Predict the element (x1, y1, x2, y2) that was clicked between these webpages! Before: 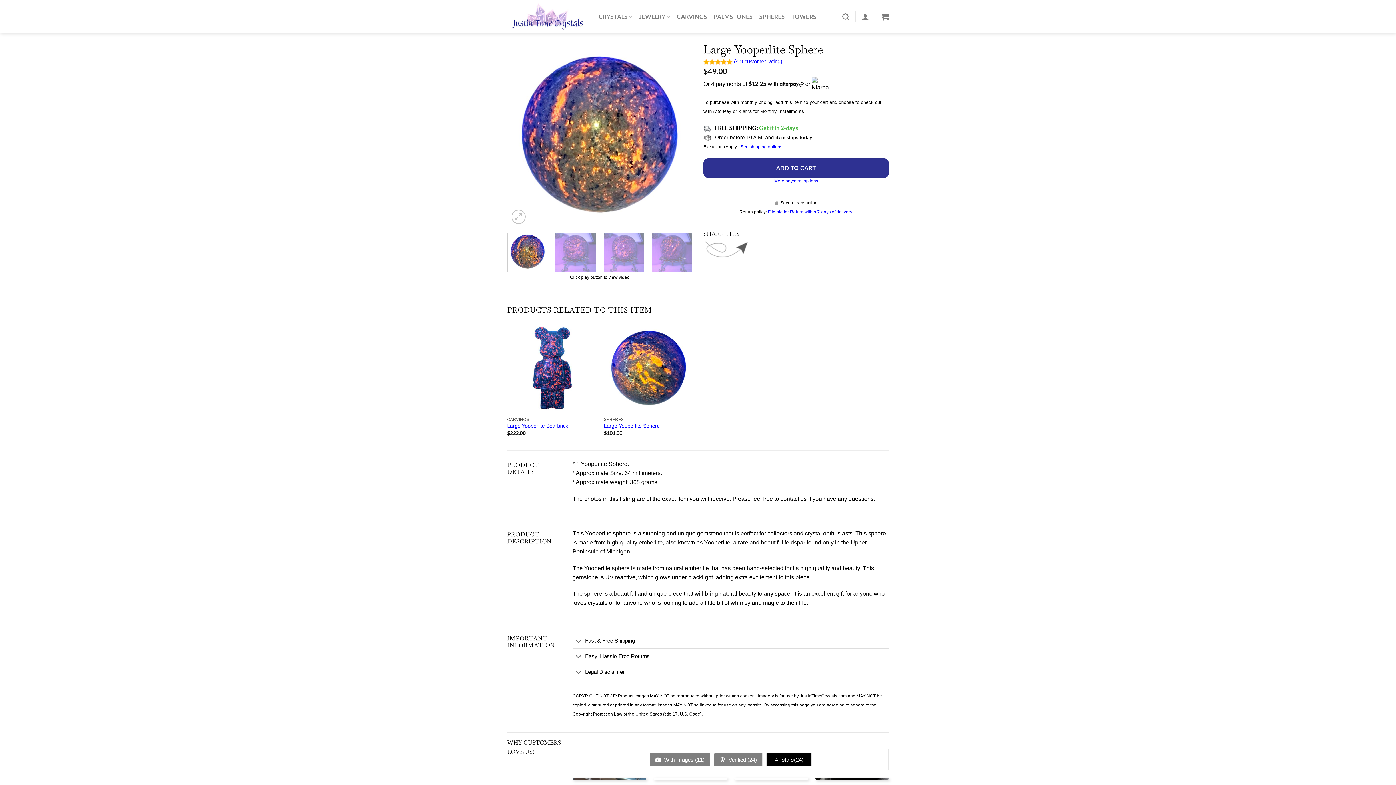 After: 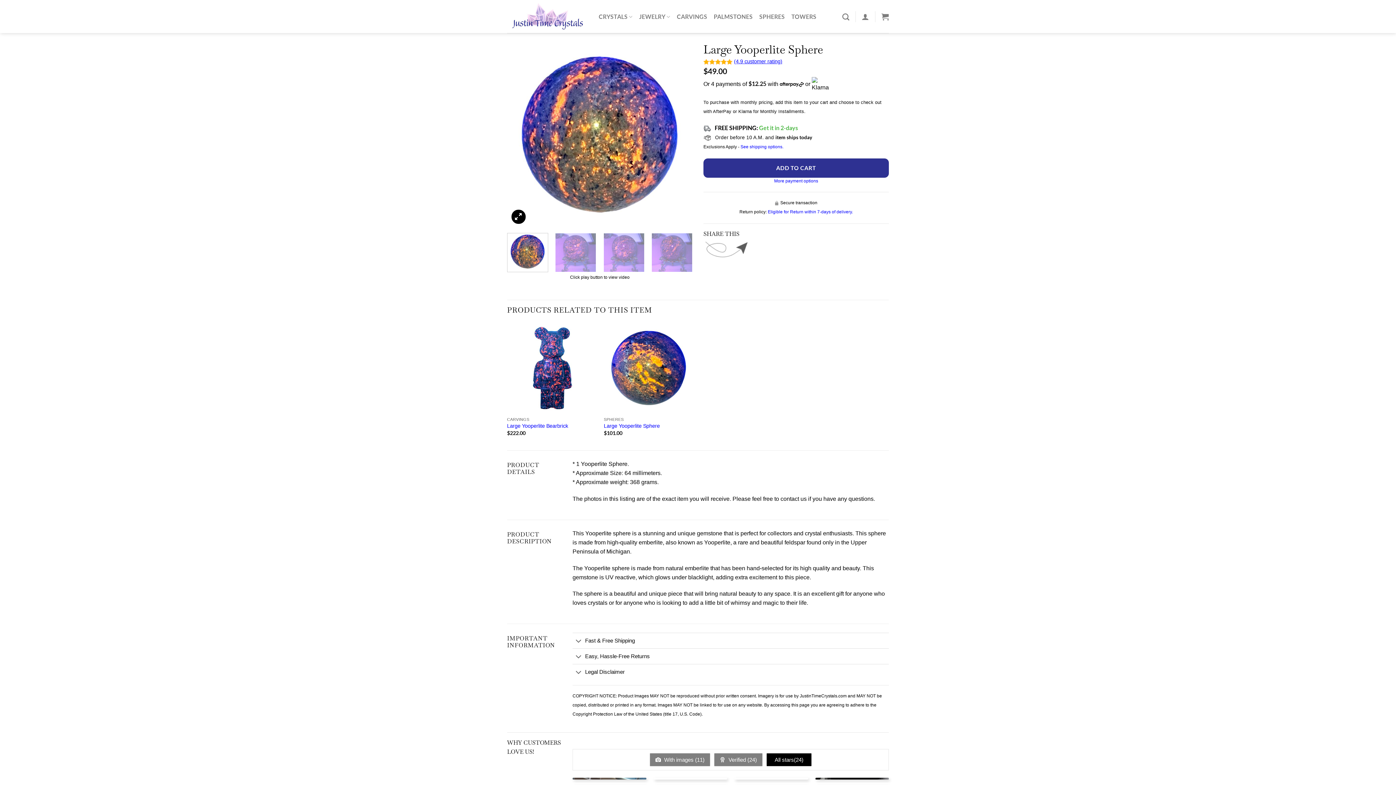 Action: bbox: (511, 209, 525, 224)